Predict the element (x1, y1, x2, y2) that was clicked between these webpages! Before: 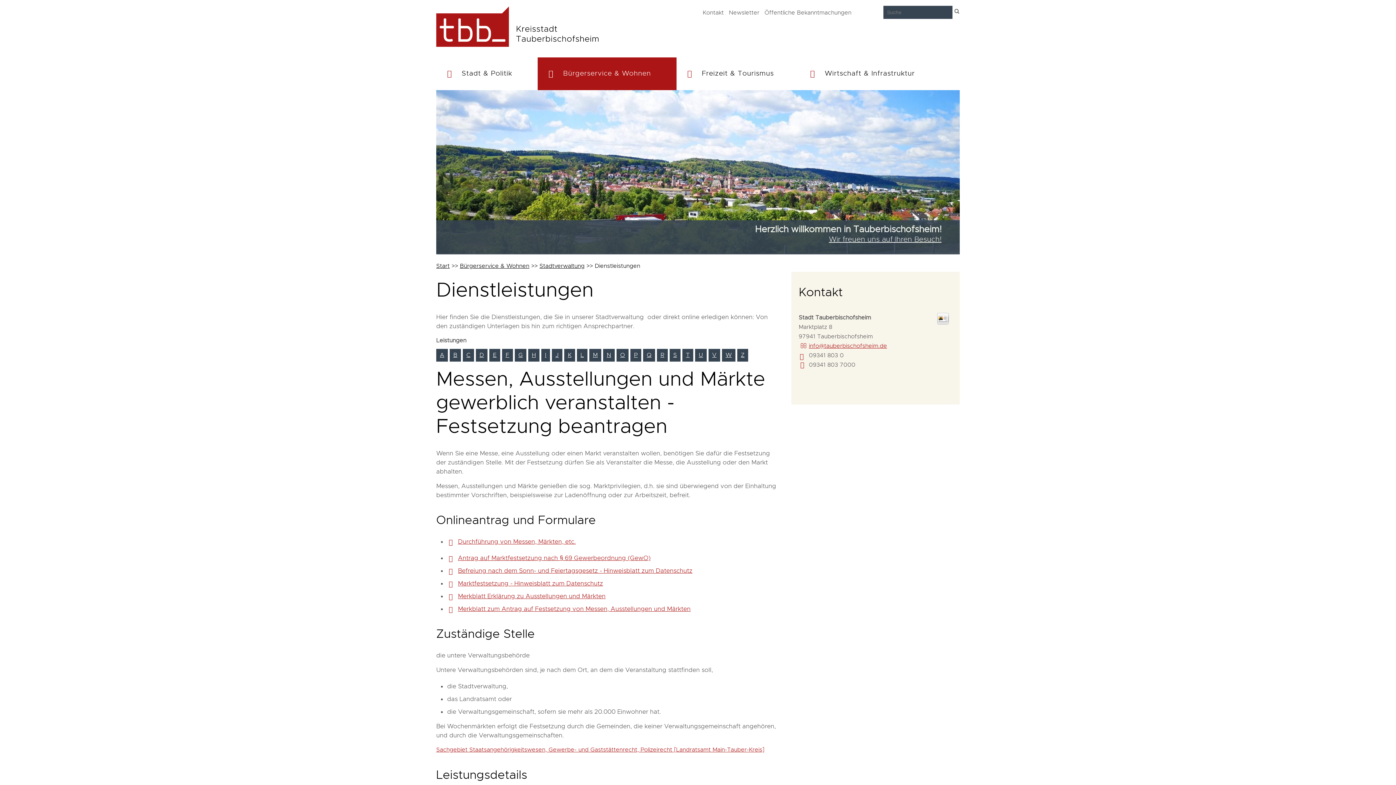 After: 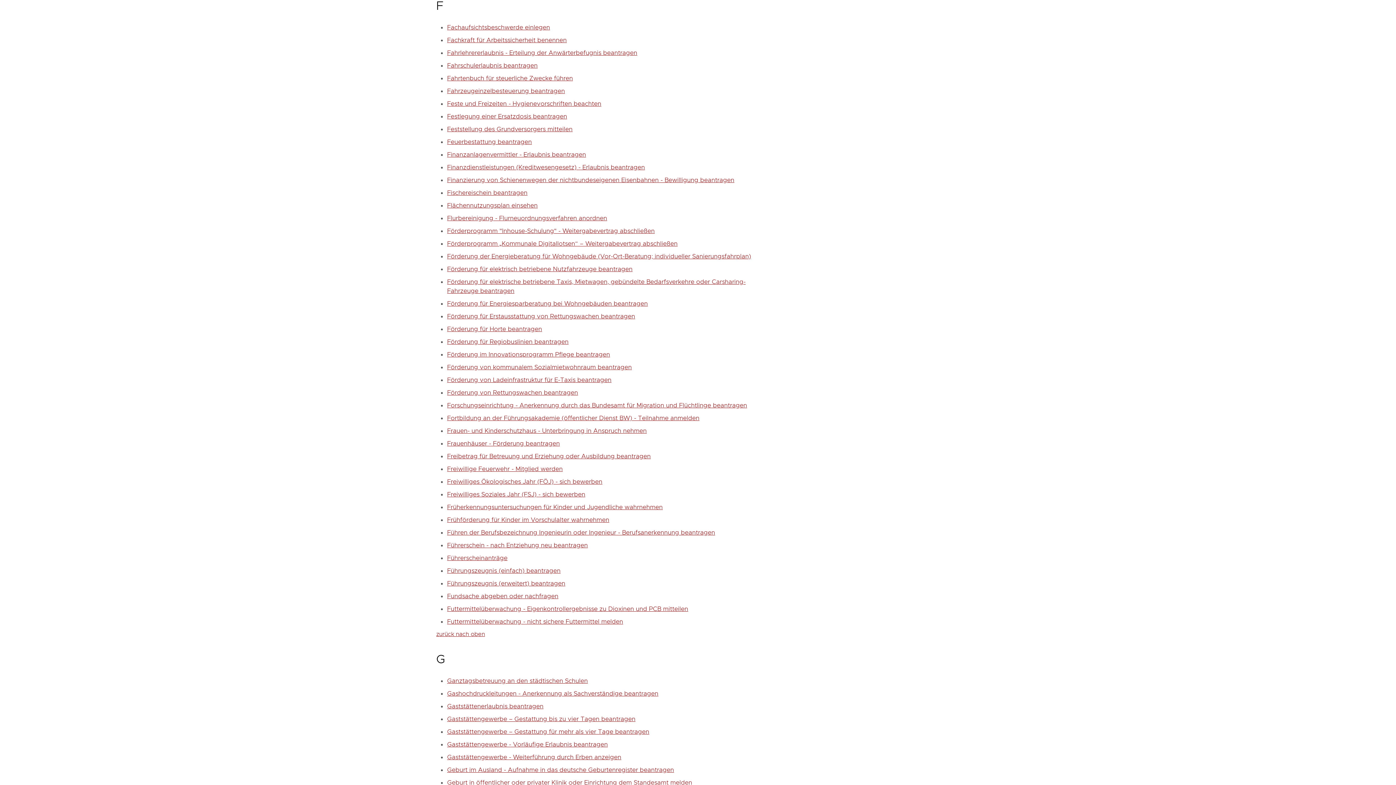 Action: label: F bbox: (502, 349, 513, 361)